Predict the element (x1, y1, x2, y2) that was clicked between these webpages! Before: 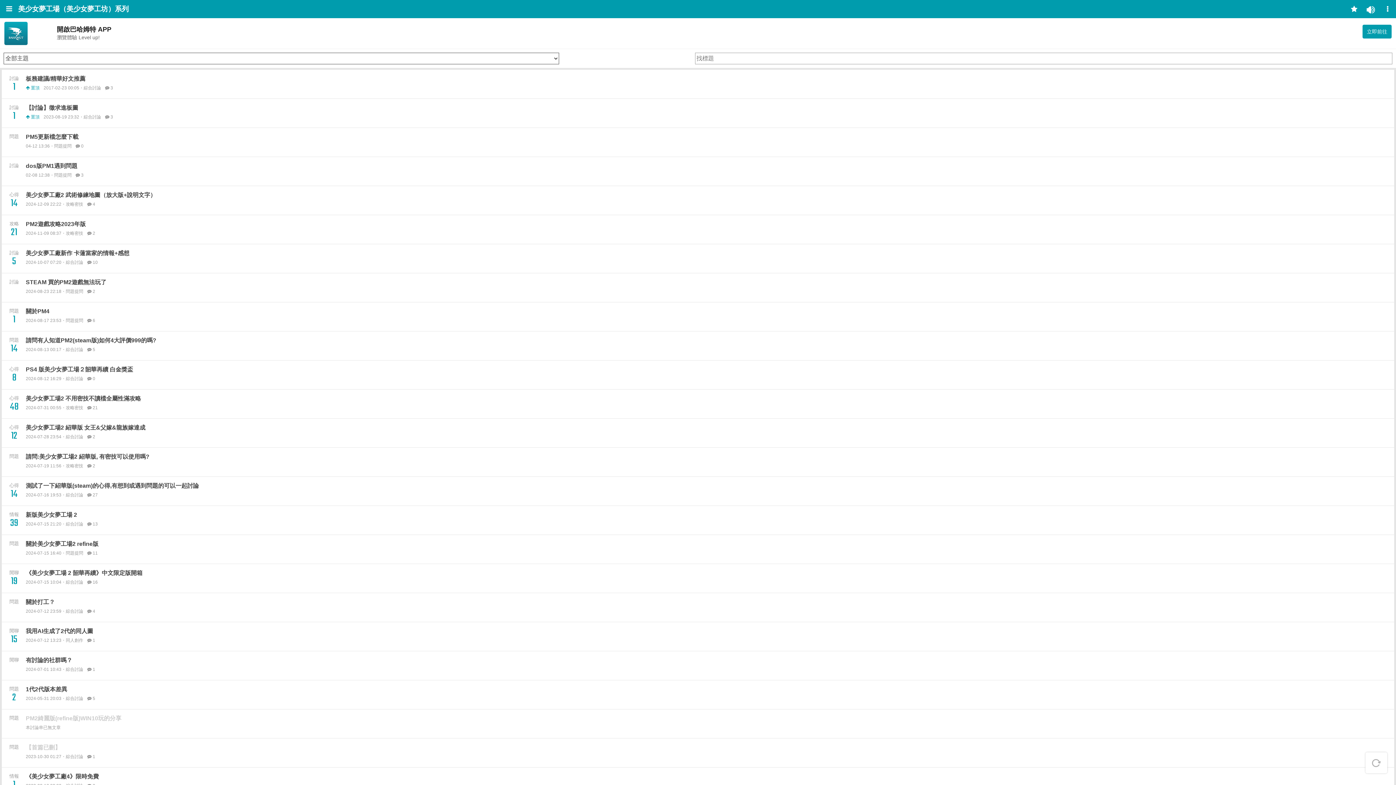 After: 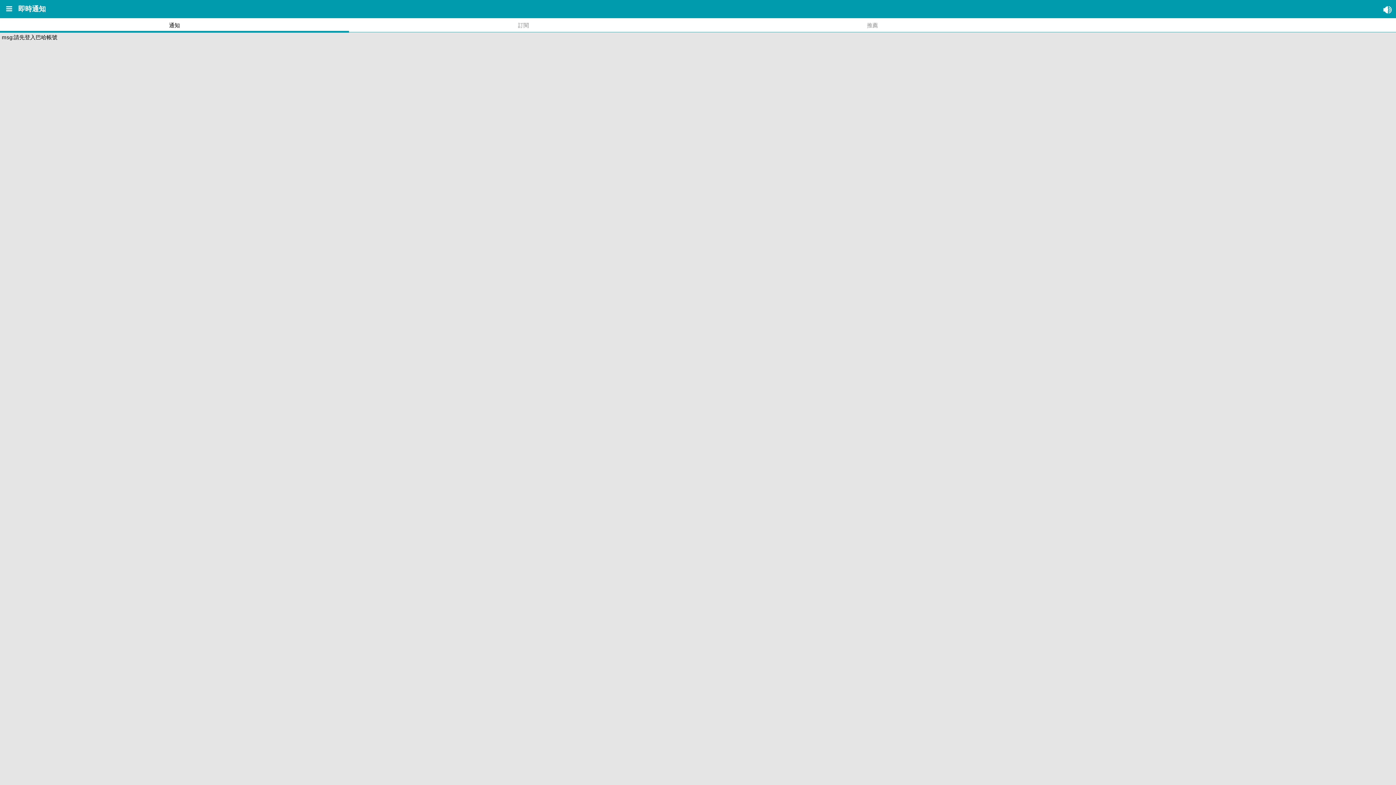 Action: bbox: (1362, 0, 1379, 18)